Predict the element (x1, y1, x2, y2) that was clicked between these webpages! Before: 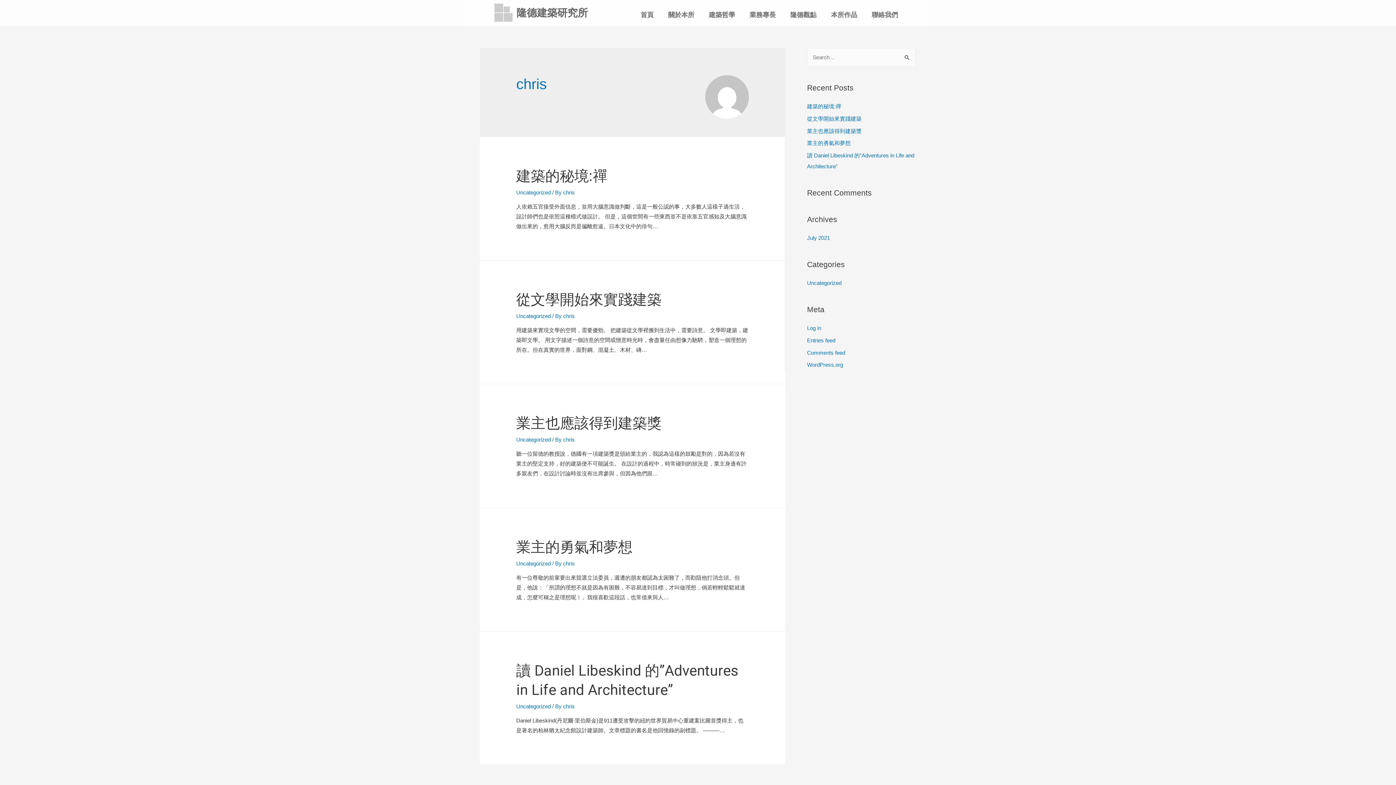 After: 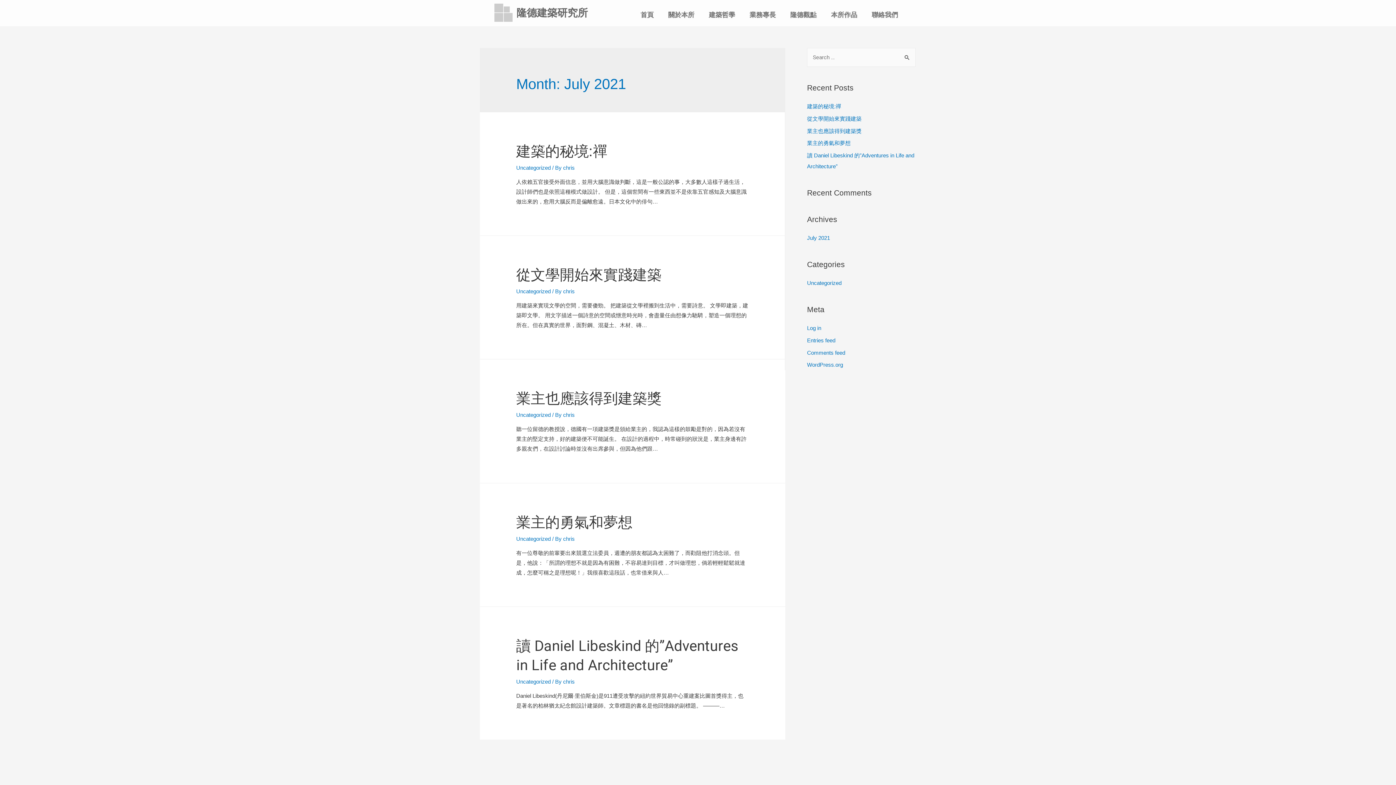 Action: label: July 2021 bbox: (807, 234, 830, 241)